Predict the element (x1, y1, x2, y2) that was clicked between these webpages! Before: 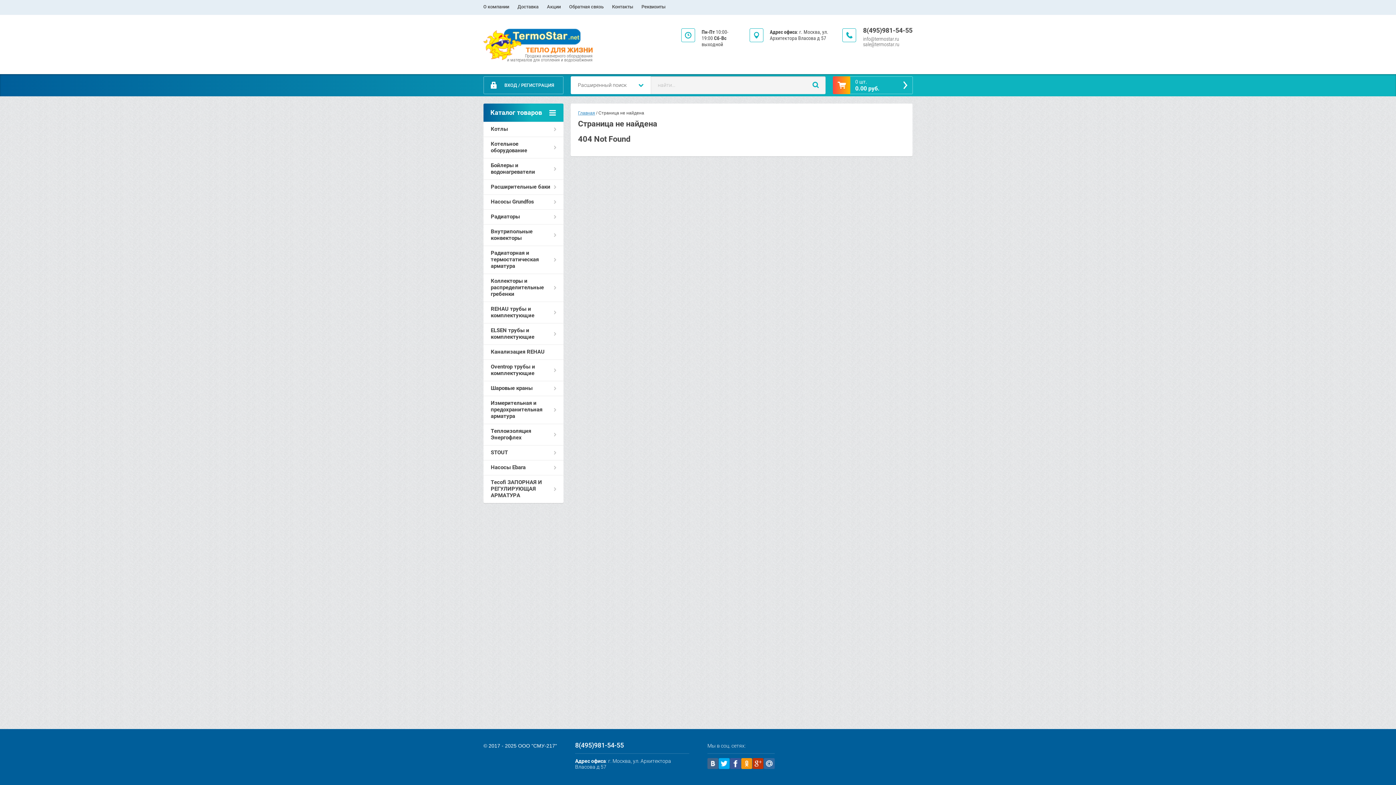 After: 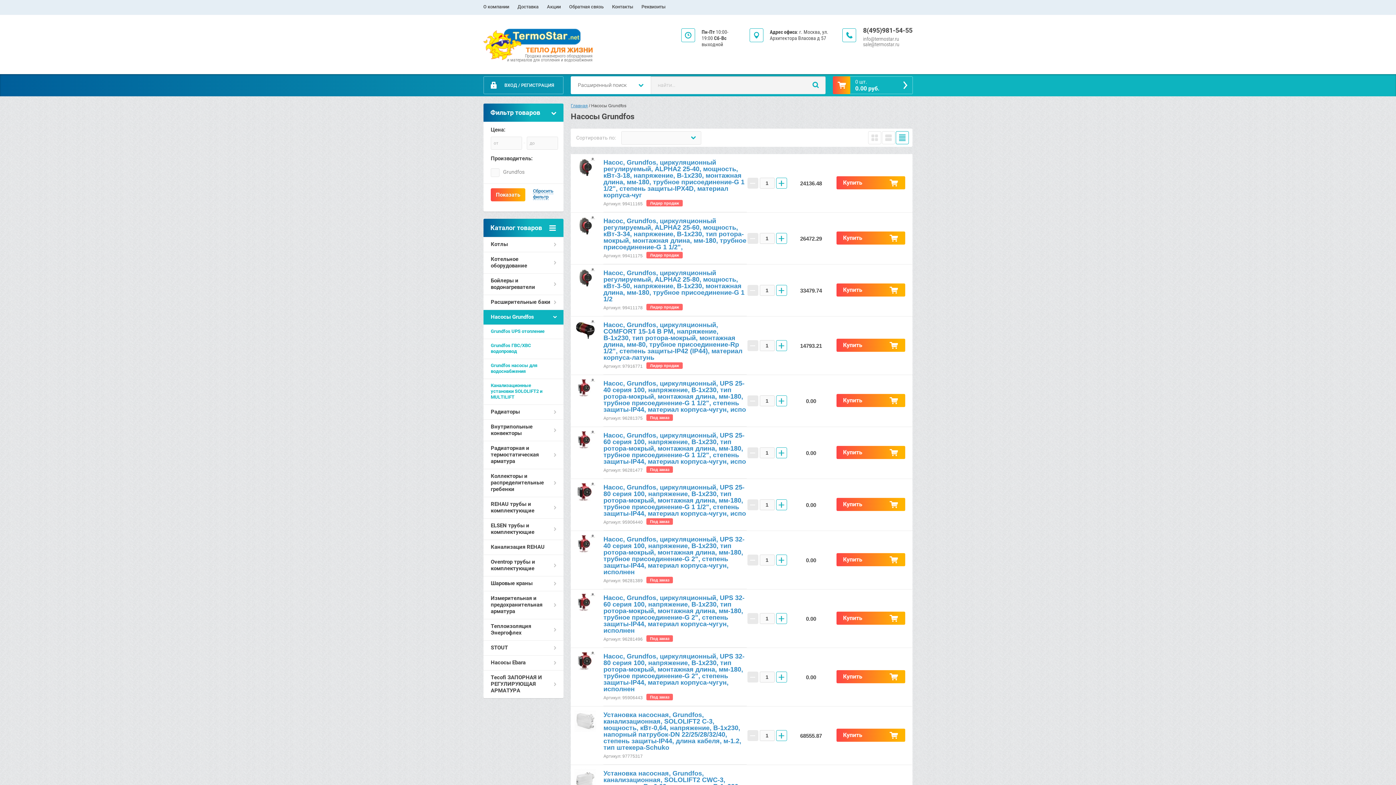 Action: bbox: (483, 194, 563, 209) label: Насосы Grundfos